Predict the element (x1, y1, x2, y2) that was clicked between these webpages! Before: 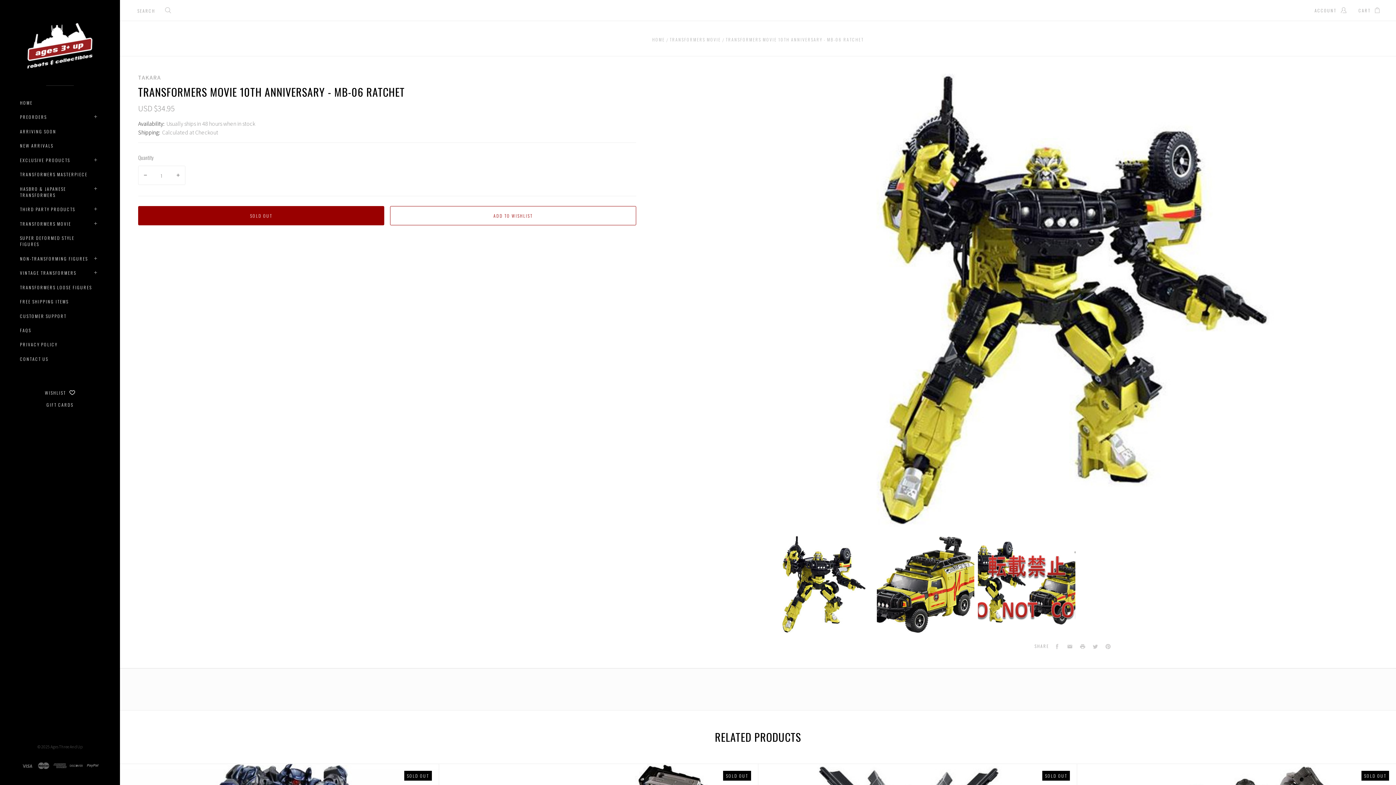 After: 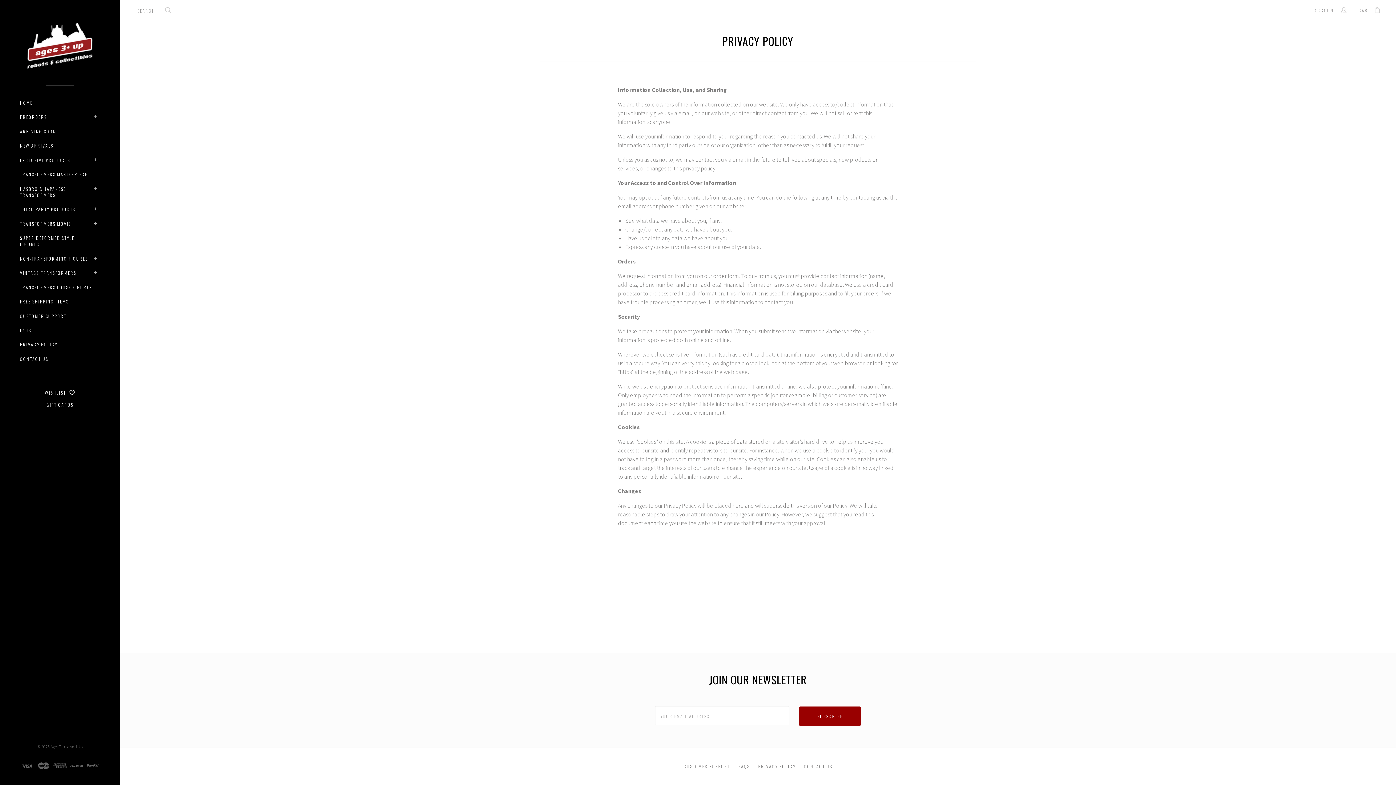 Action: label: PRIVACY POLICY bbox: (20, 340, 57, 349)